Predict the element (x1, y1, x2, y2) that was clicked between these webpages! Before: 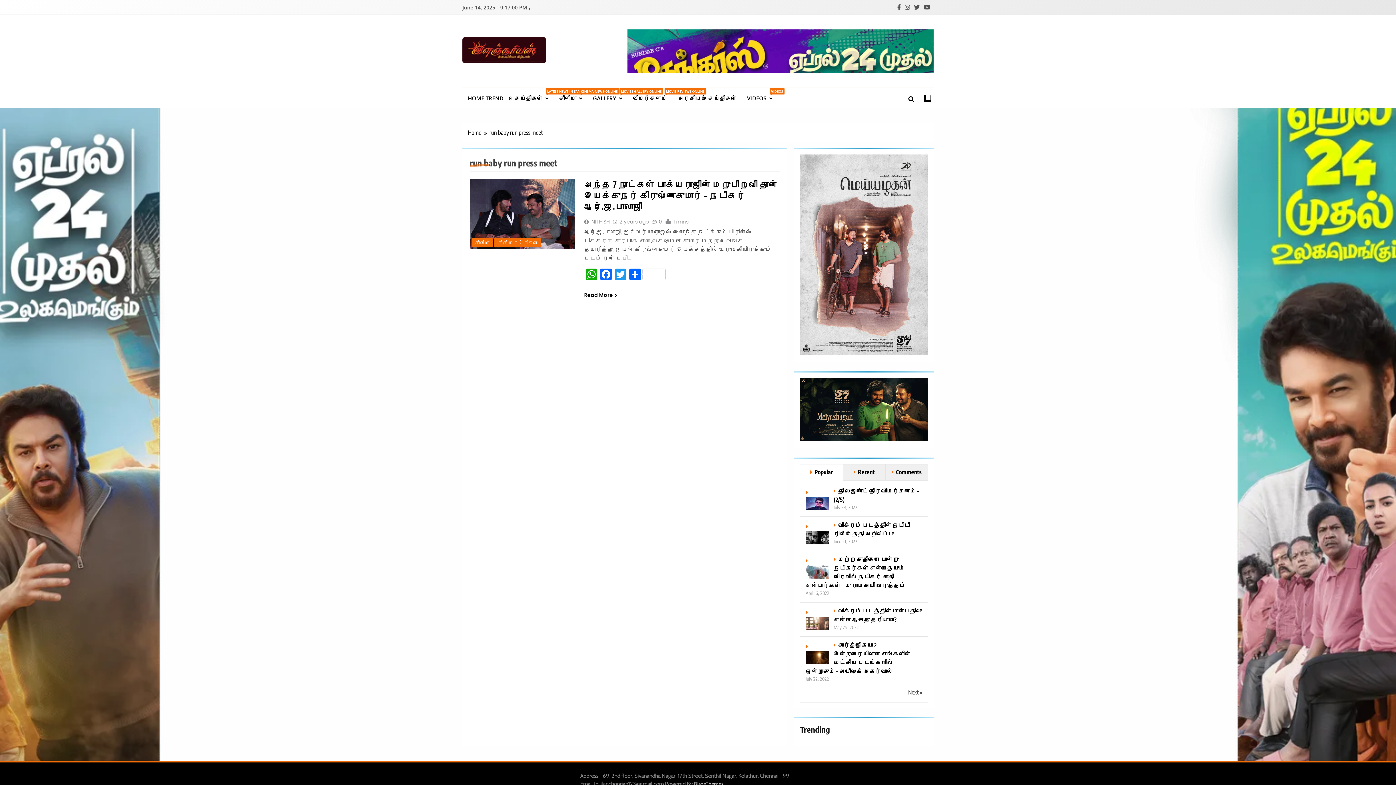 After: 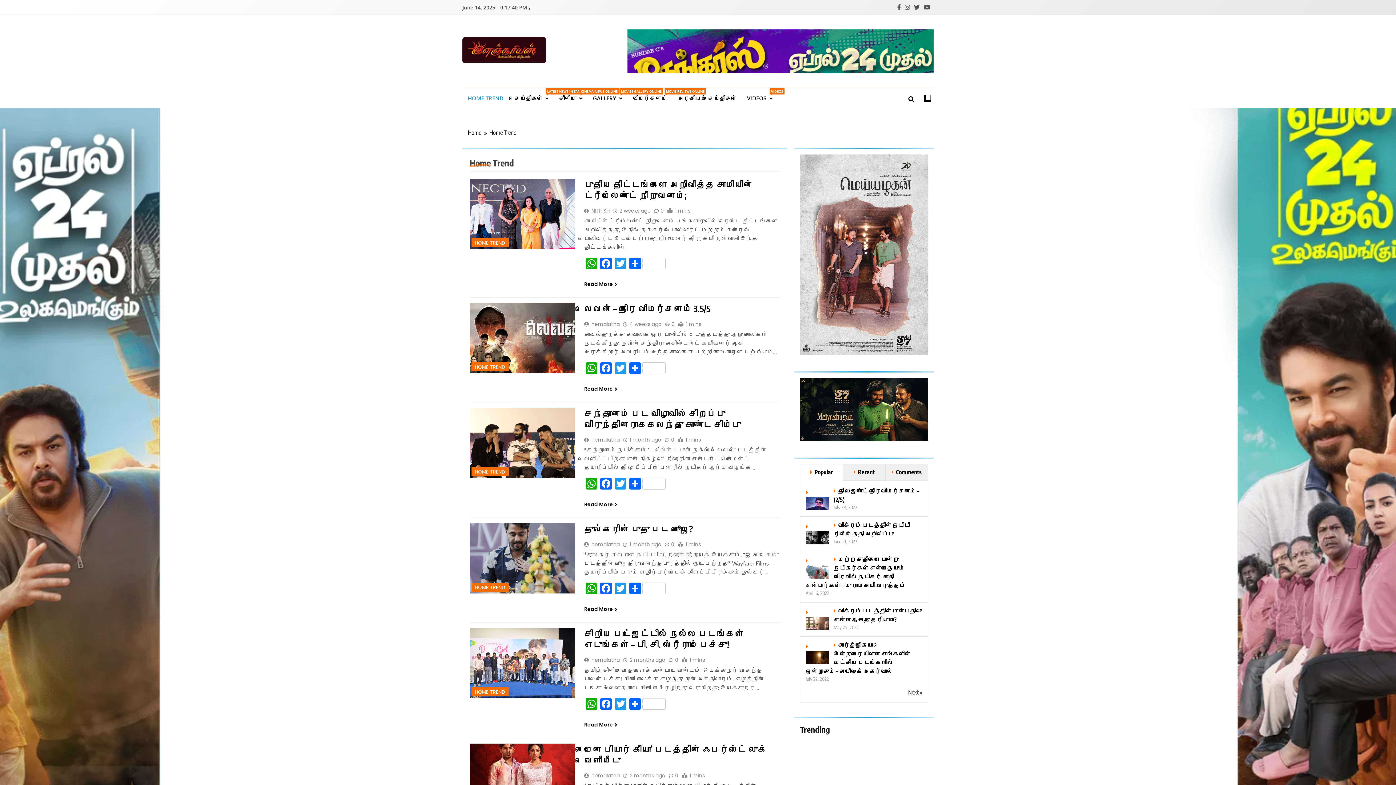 Action: label: HOME TREND bbox: (462, 88, 509, 108)